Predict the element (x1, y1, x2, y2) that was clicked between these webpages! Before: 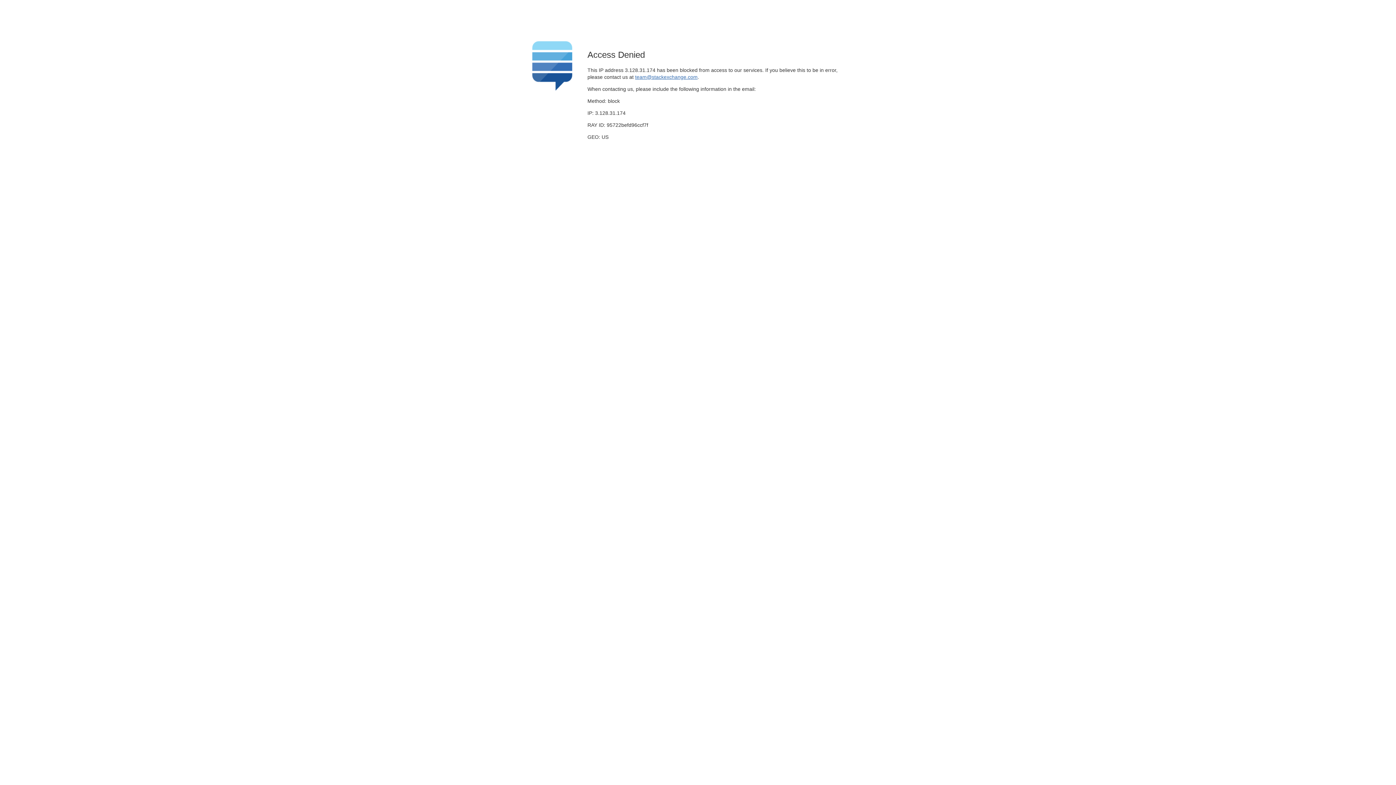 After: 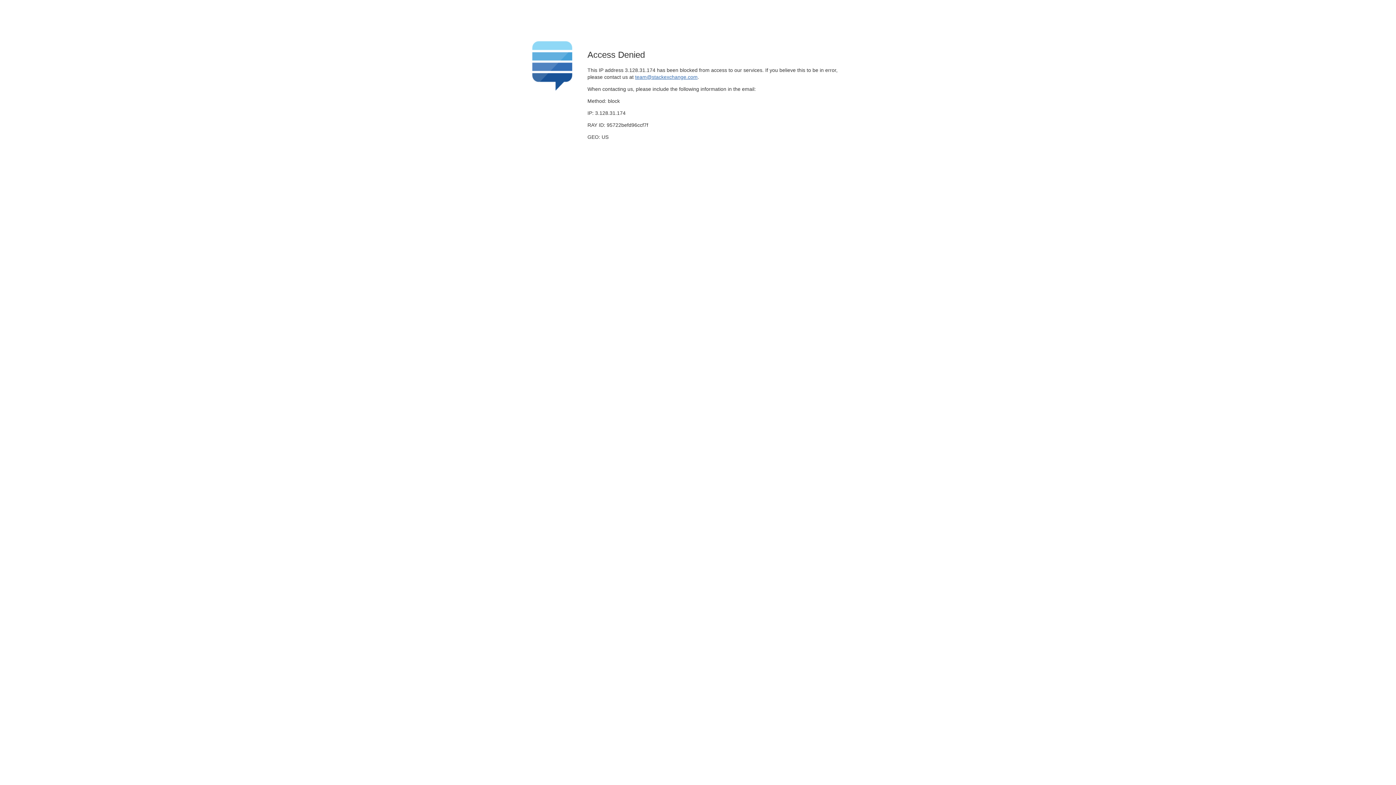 Action: bbox: (635, 74, 697, 79) label: team@stackexchange.com